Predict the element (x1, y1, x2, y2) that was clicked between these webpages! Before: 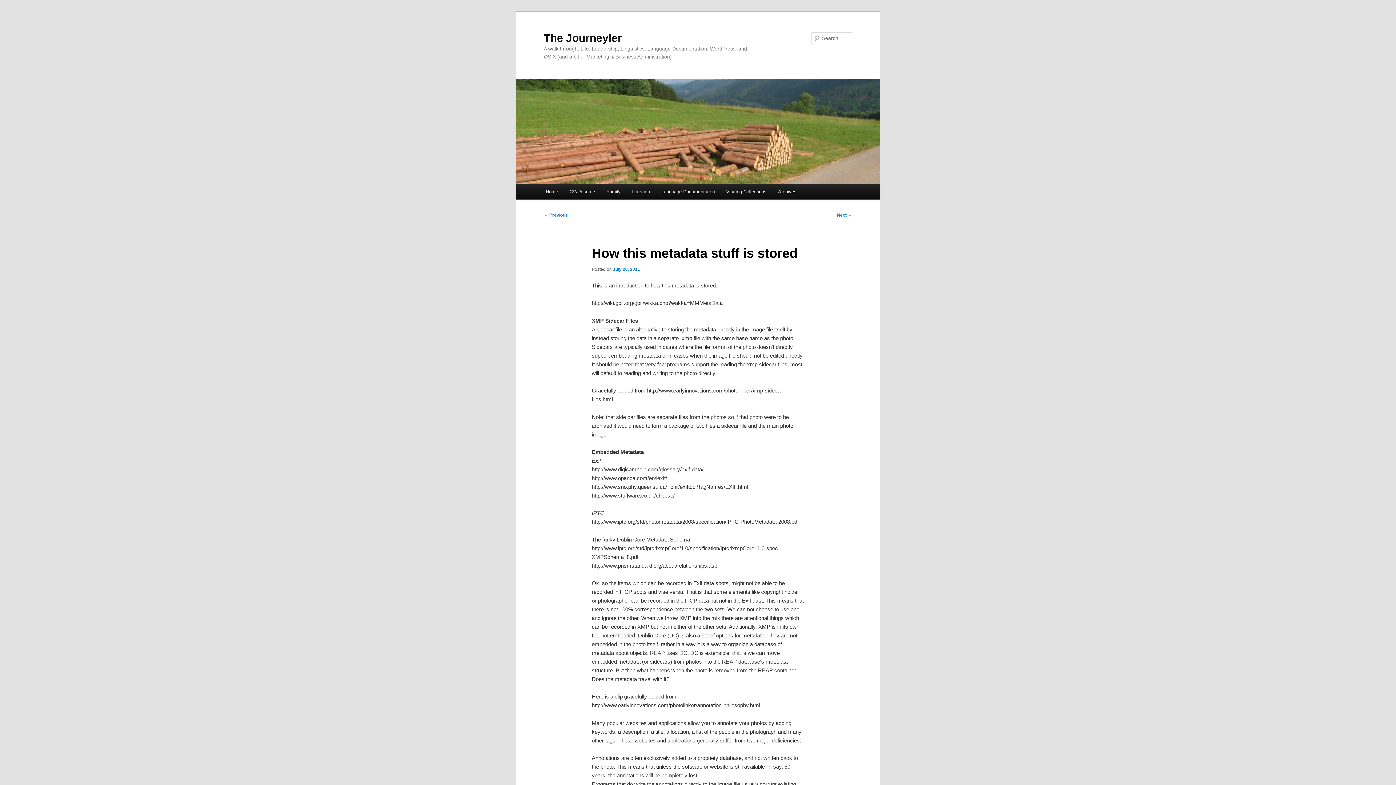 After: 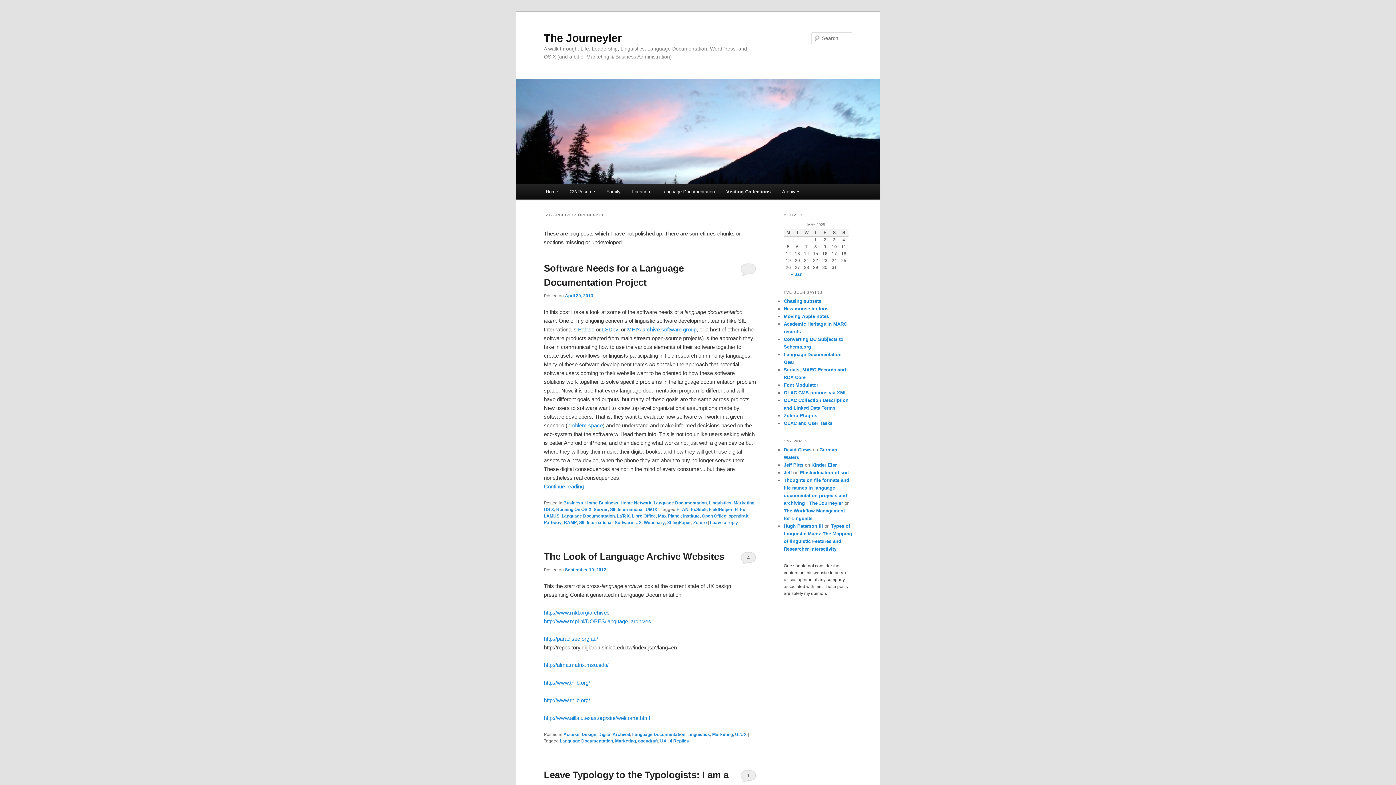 Action: label: Visiting Collections bbox: (720, 184, 772, 199)